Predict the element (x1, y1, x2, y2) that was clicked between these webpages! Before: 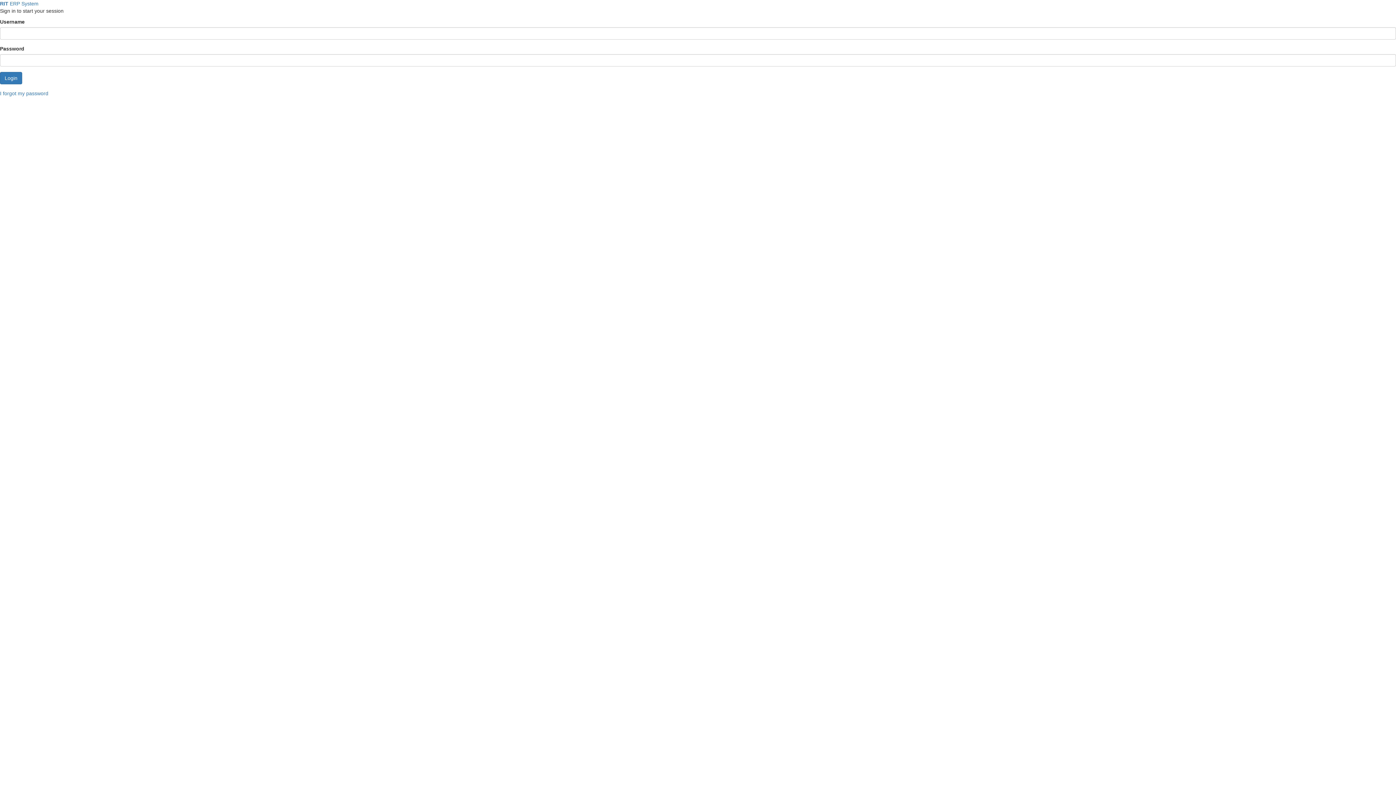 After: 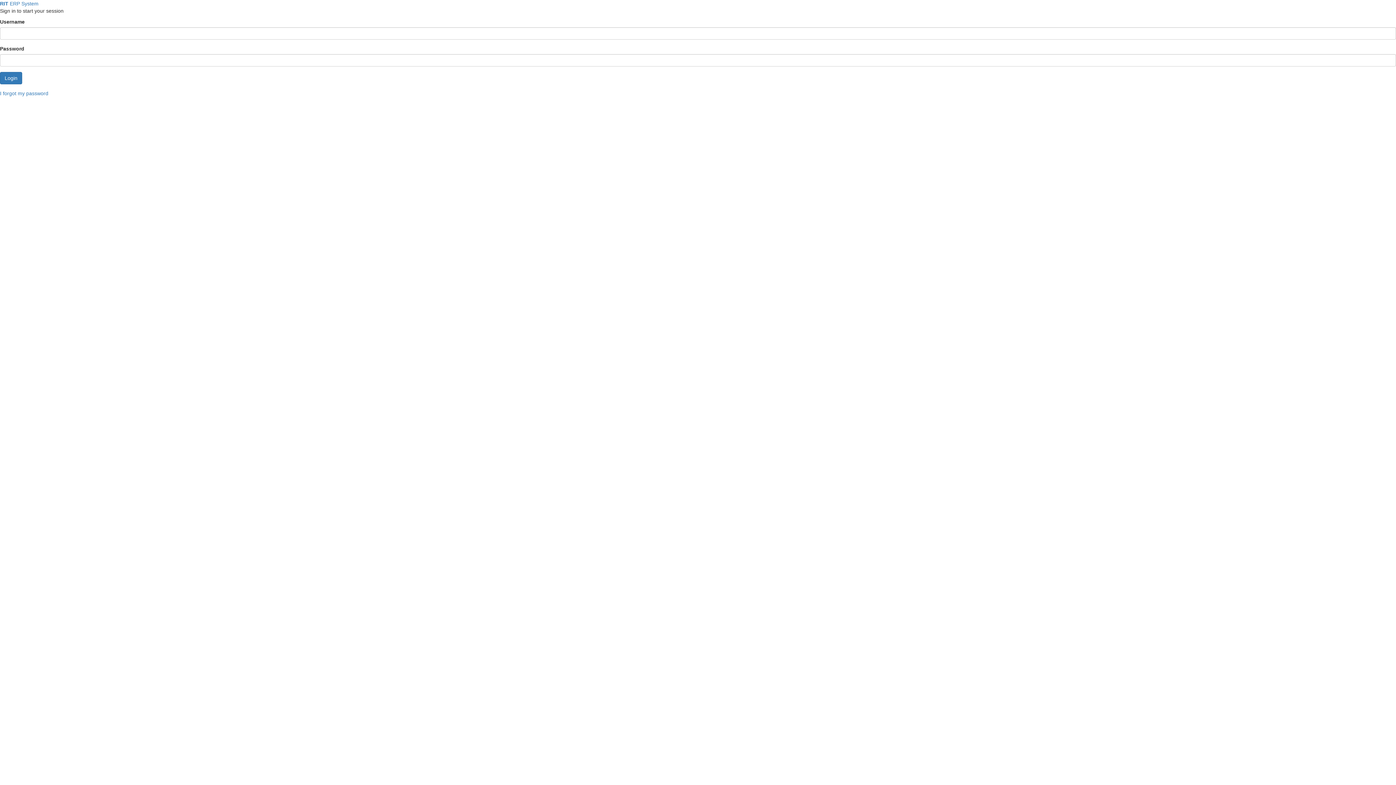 Action: bbox: (0, 0, 38, 6) label: RIT ERP System